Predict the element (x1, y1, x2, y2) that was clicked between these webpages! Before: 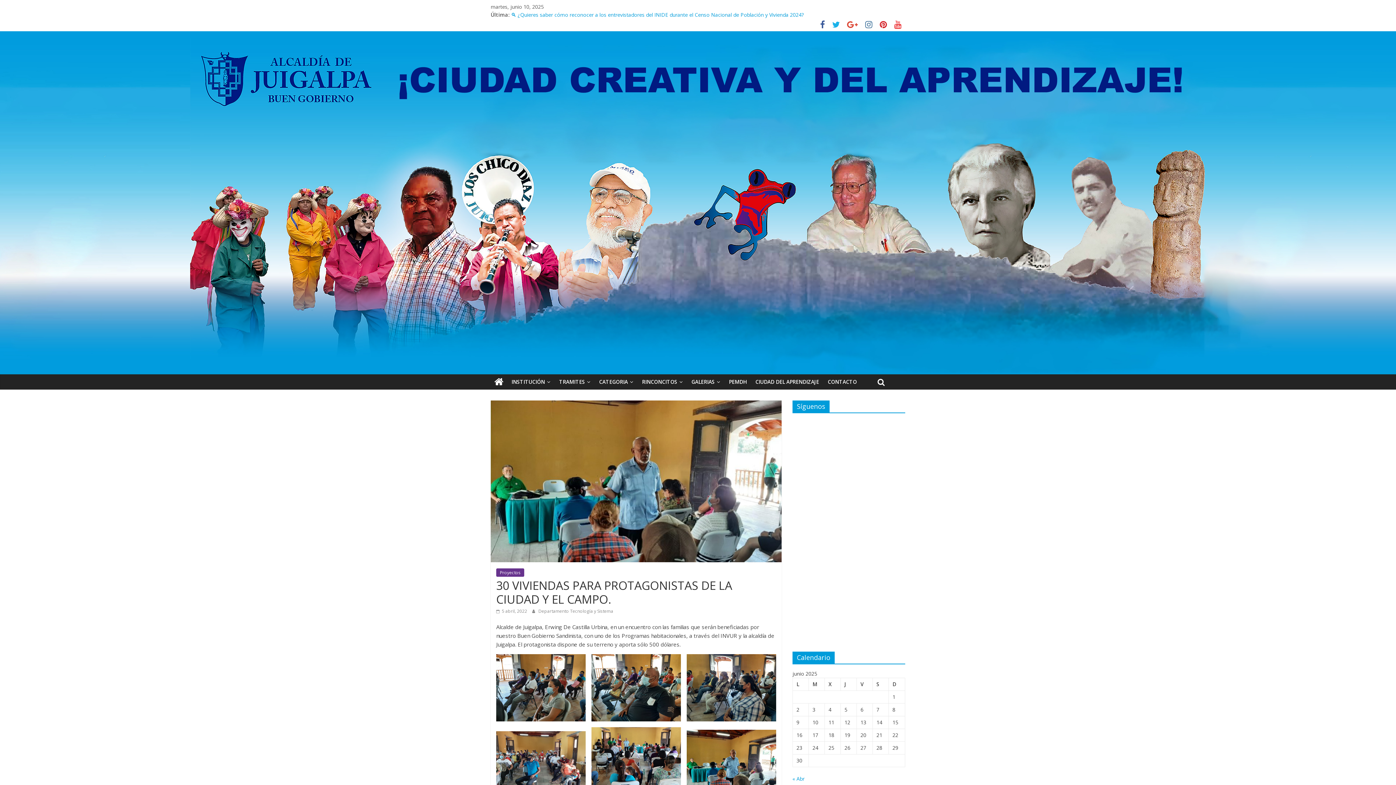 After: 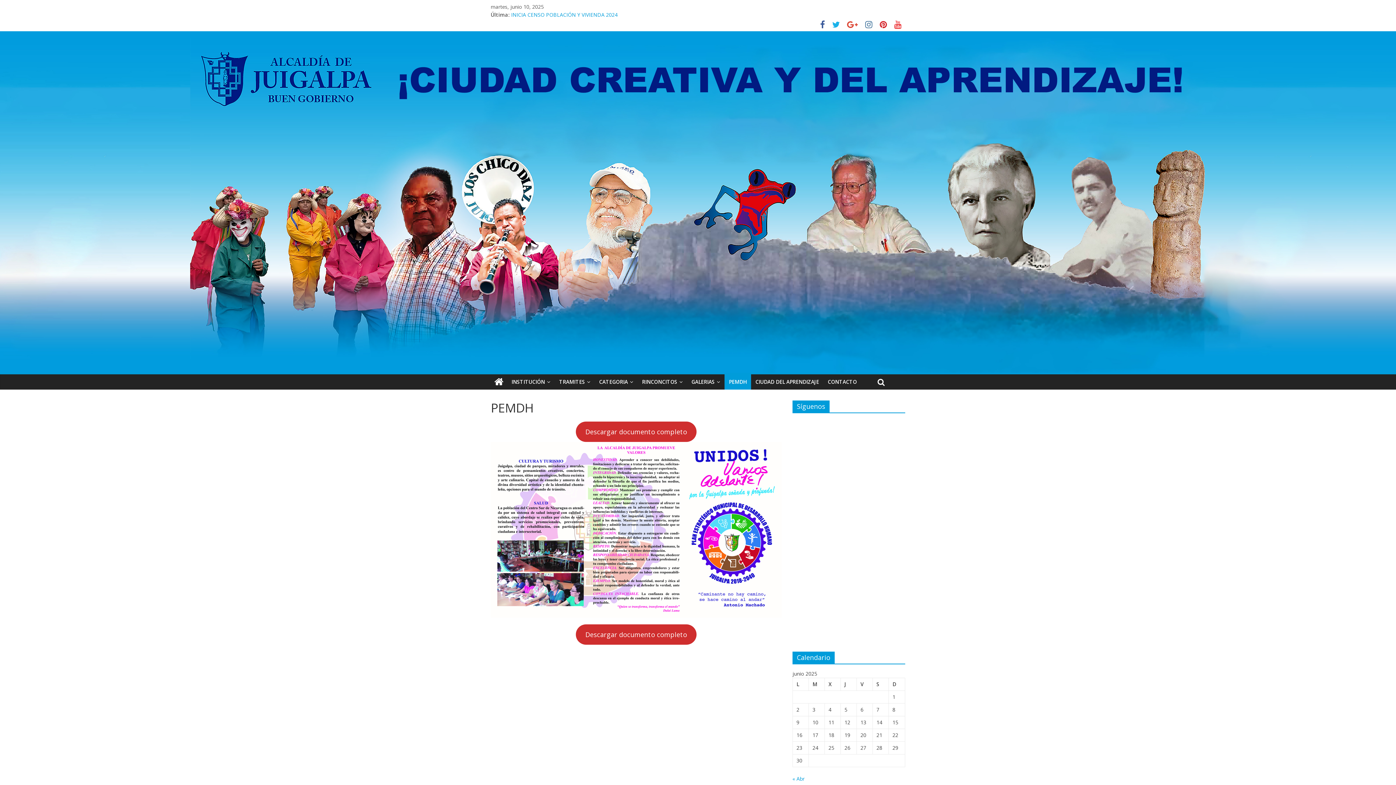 Action: label: PEMDH bbox: (724, 374, 751, 389)